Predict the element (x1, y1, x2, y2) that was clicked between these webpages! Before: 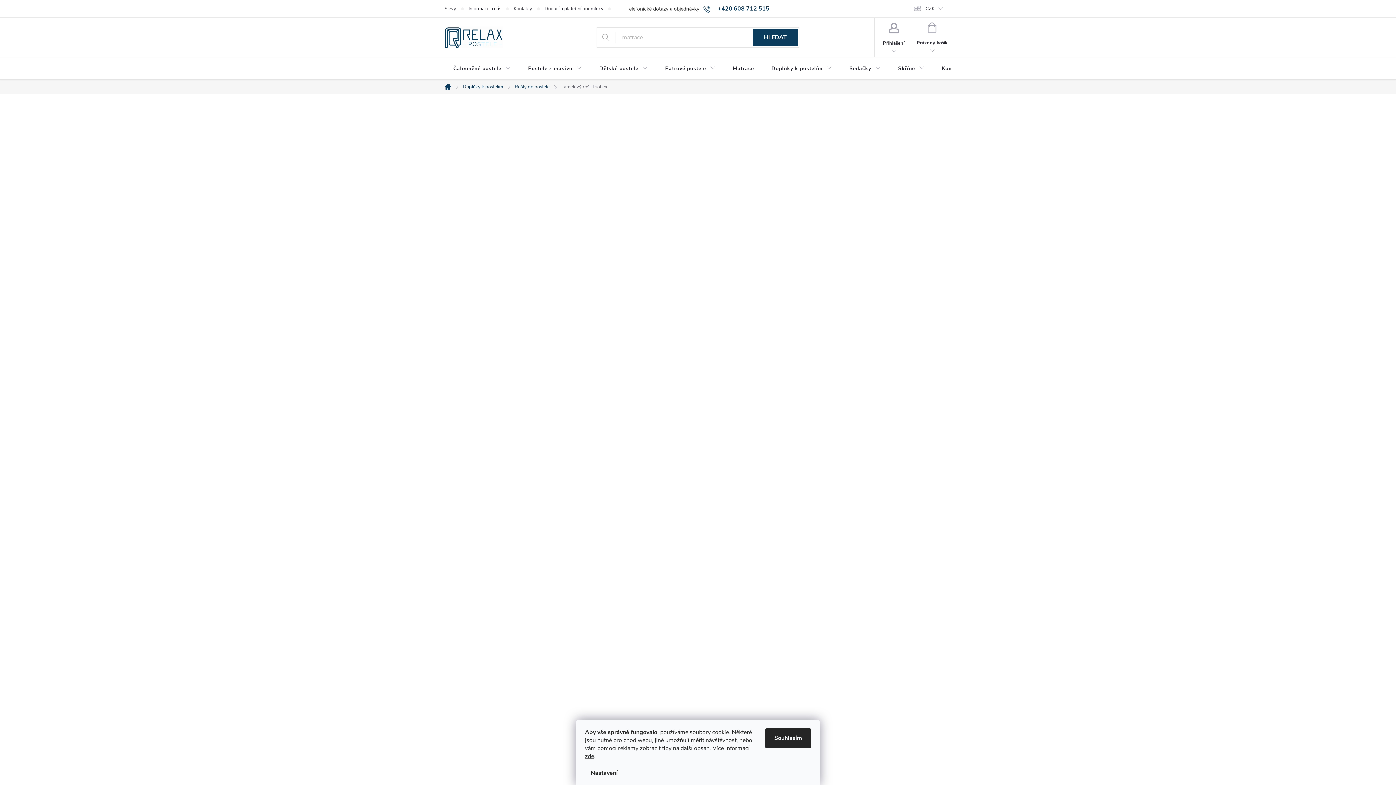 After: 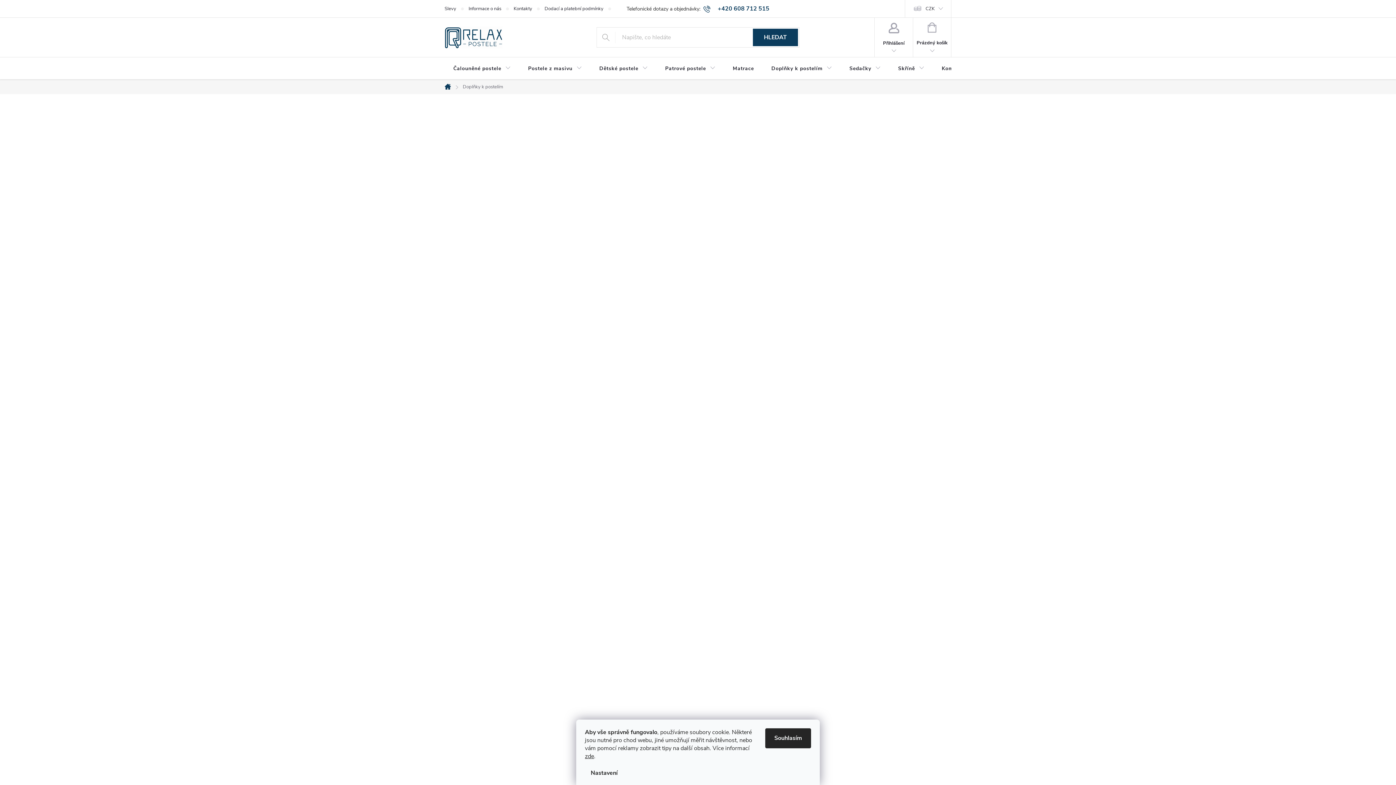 Action: bbox: (762, 57, 840, 80) label: Doplňky k postelím